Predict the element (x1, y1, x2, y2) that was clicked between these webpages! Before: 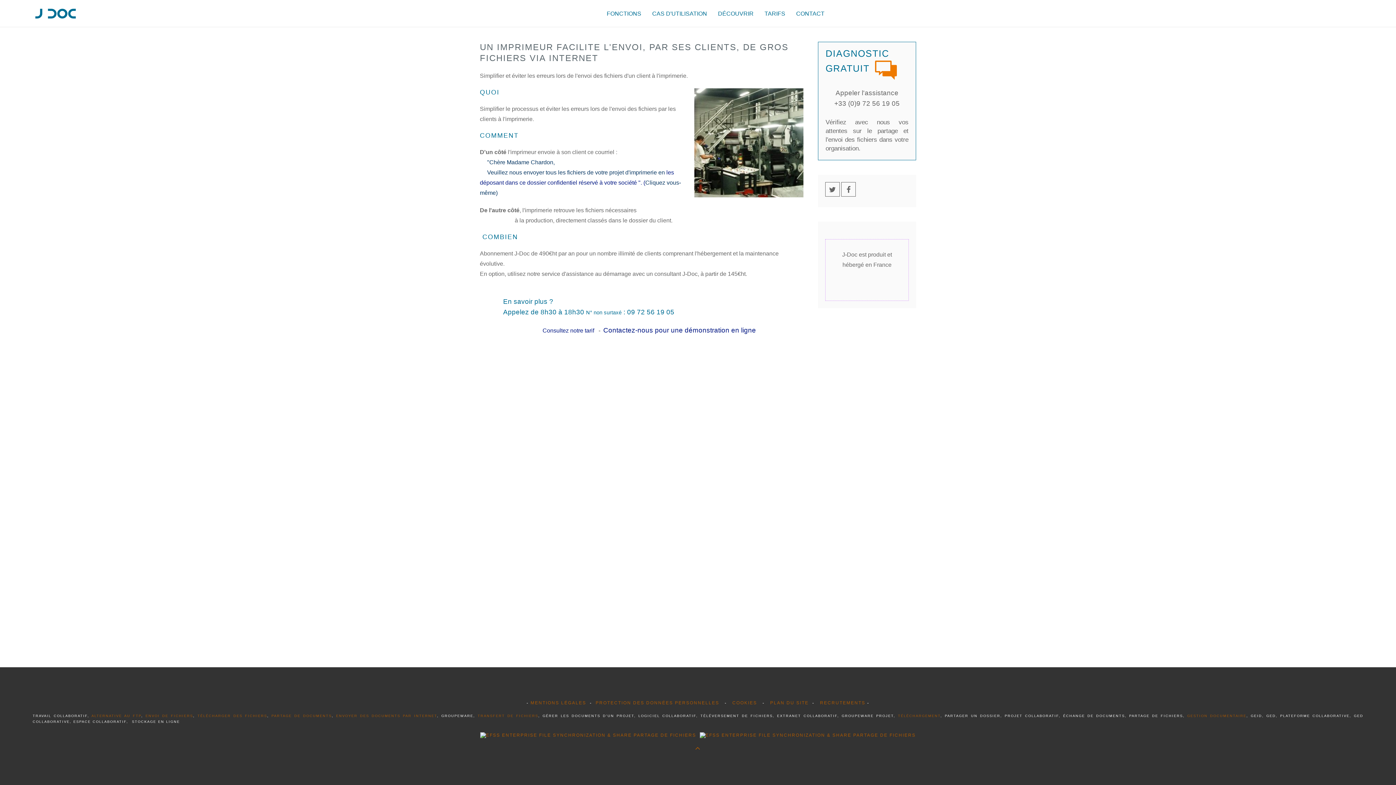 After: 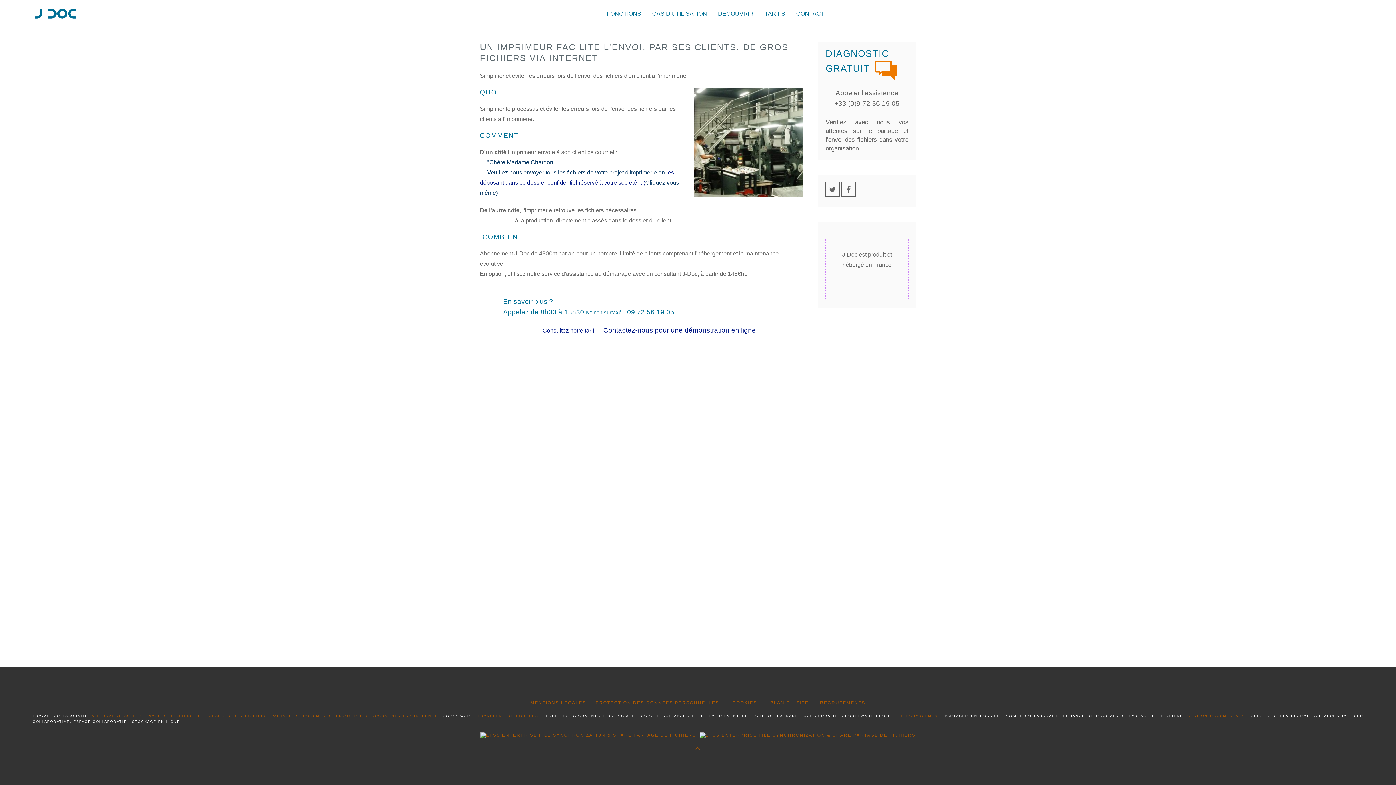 Action: label:         bbox: (527, 327, 542, 333)